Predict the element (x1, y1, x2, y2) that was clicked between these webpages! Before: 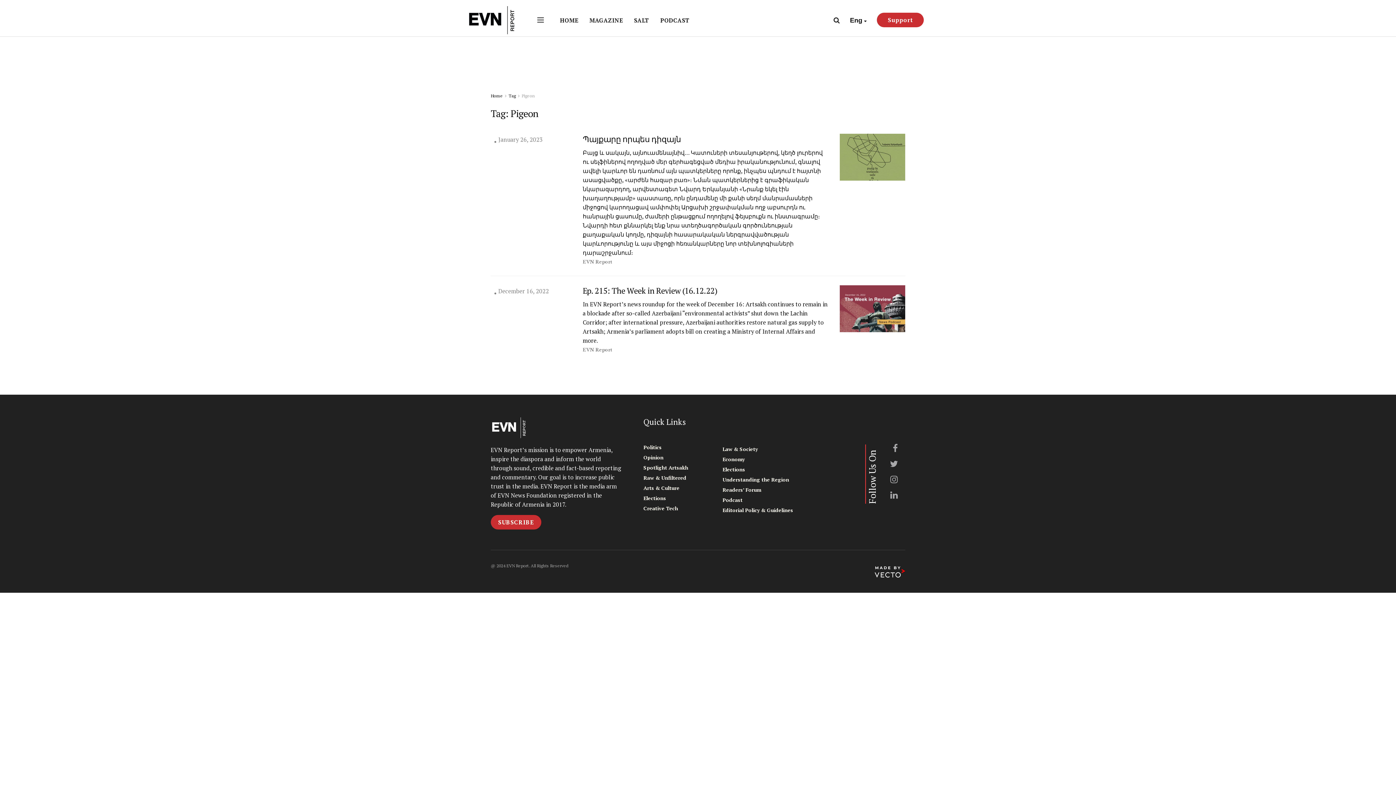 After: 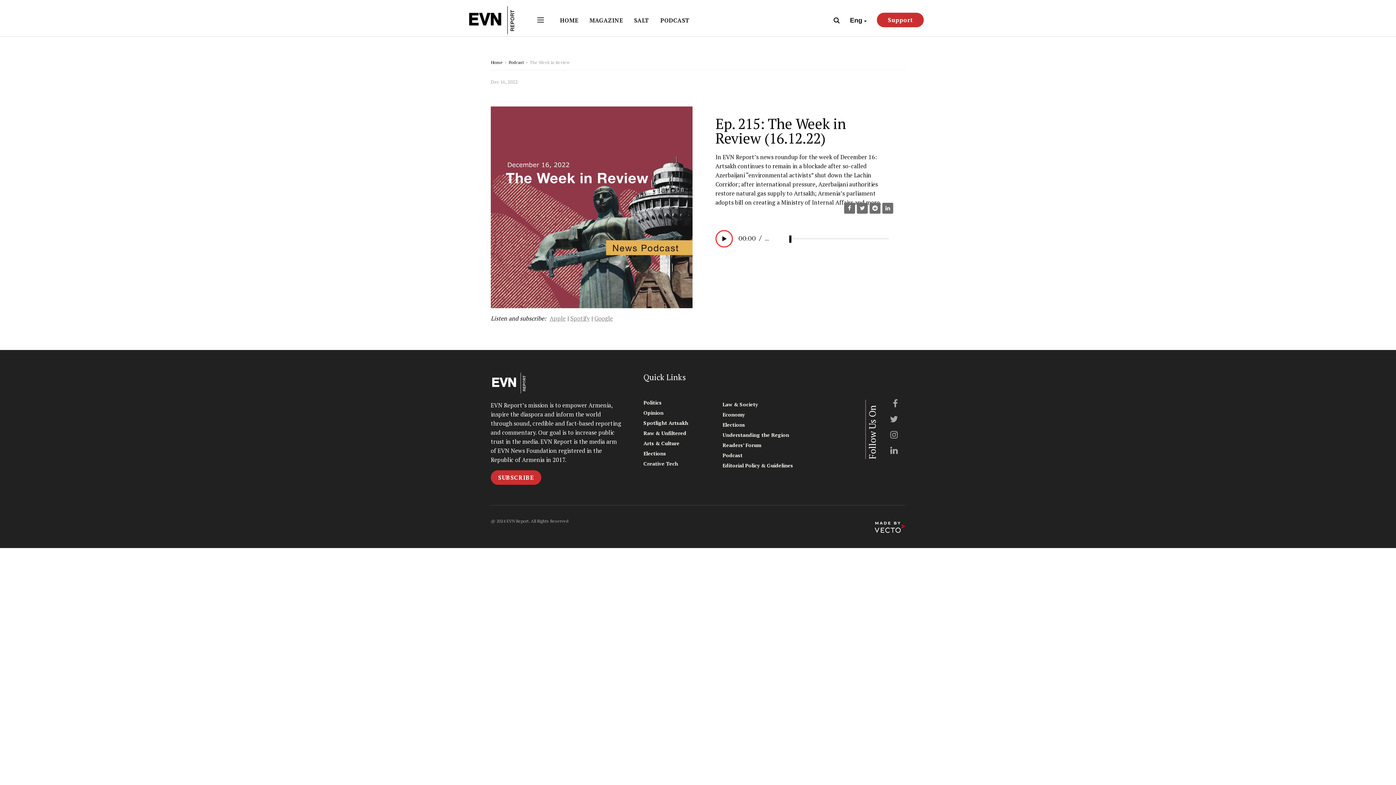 Action: label: Ep. 215: The Week in Review (16.12.22) bbox: (582, 285, 717, 296)